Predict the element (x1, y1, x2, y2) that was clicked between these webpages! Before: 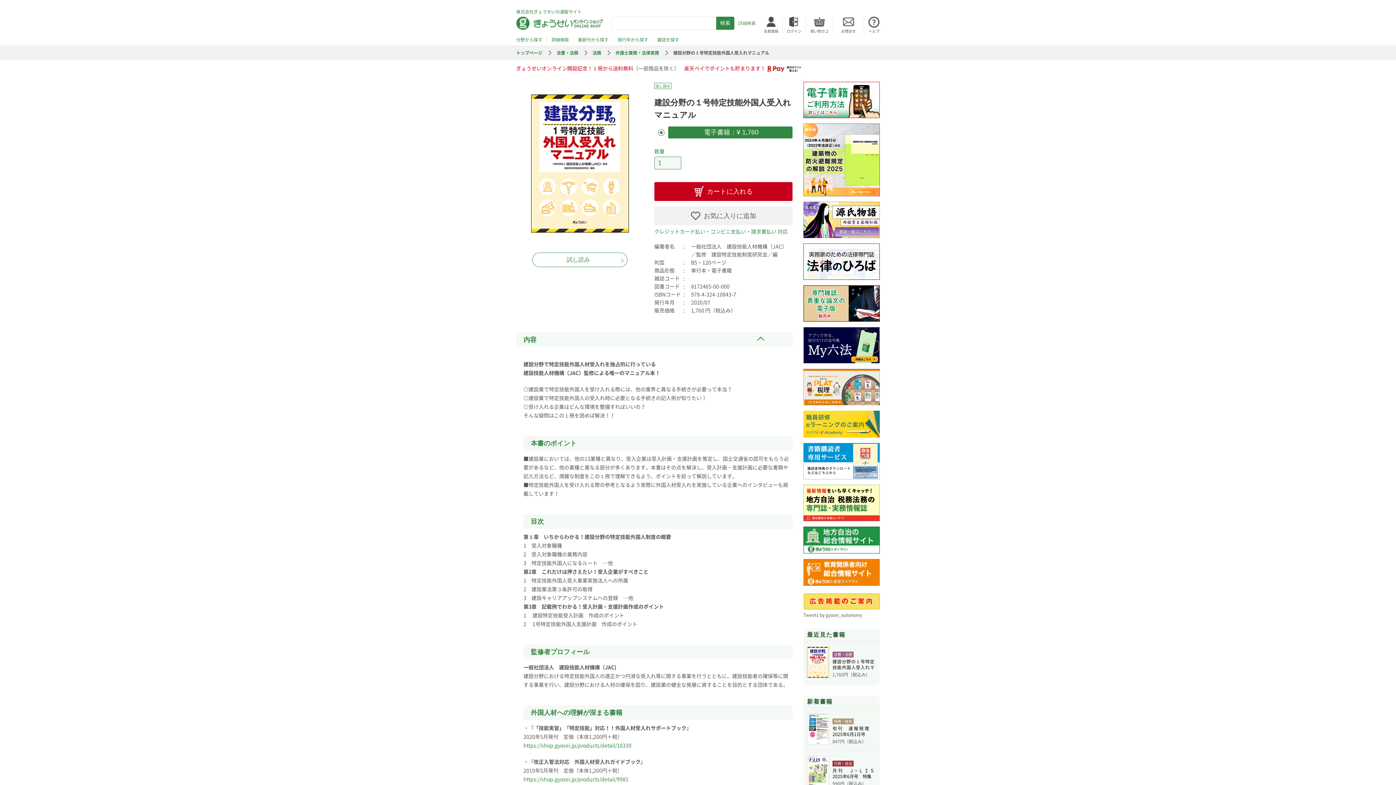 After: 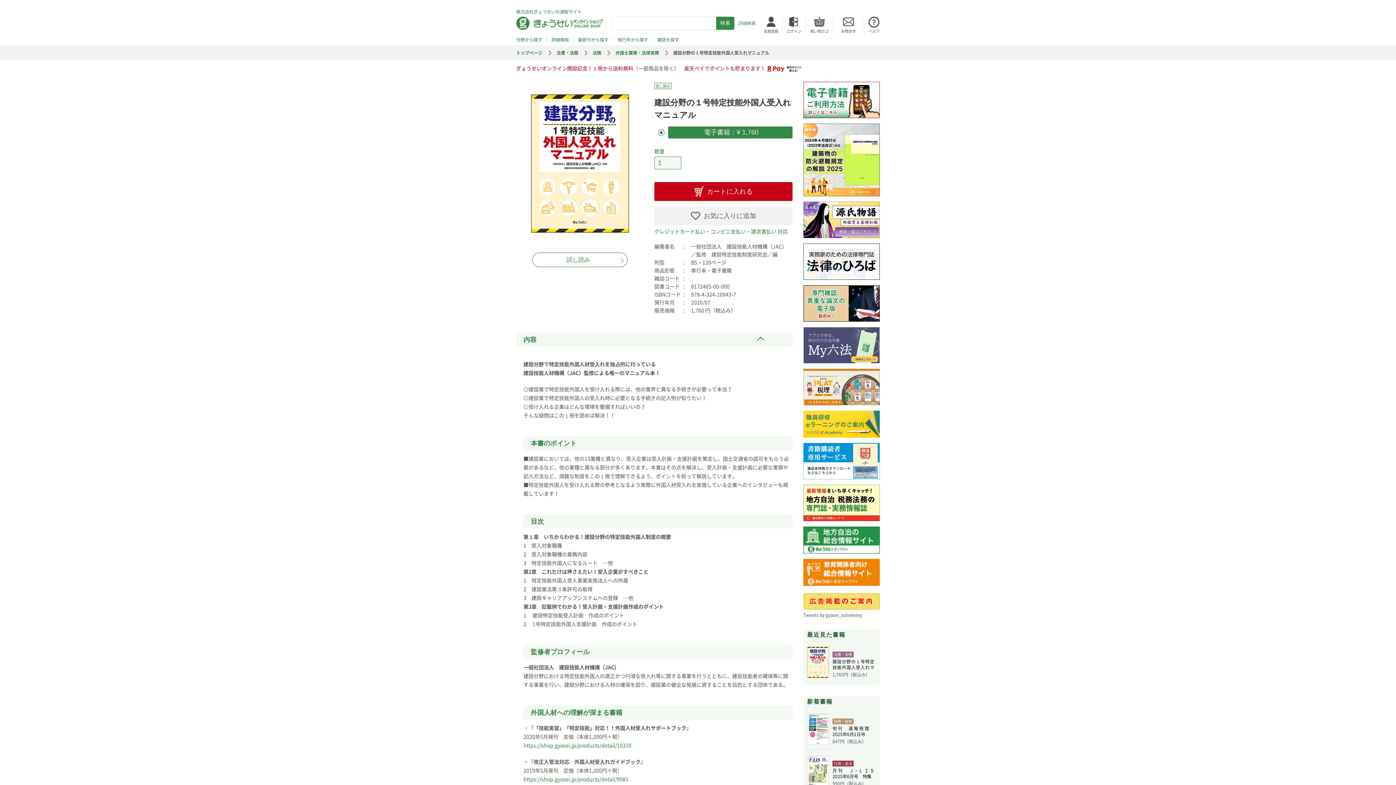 Action: bbox: (803, 357, 880, 363)